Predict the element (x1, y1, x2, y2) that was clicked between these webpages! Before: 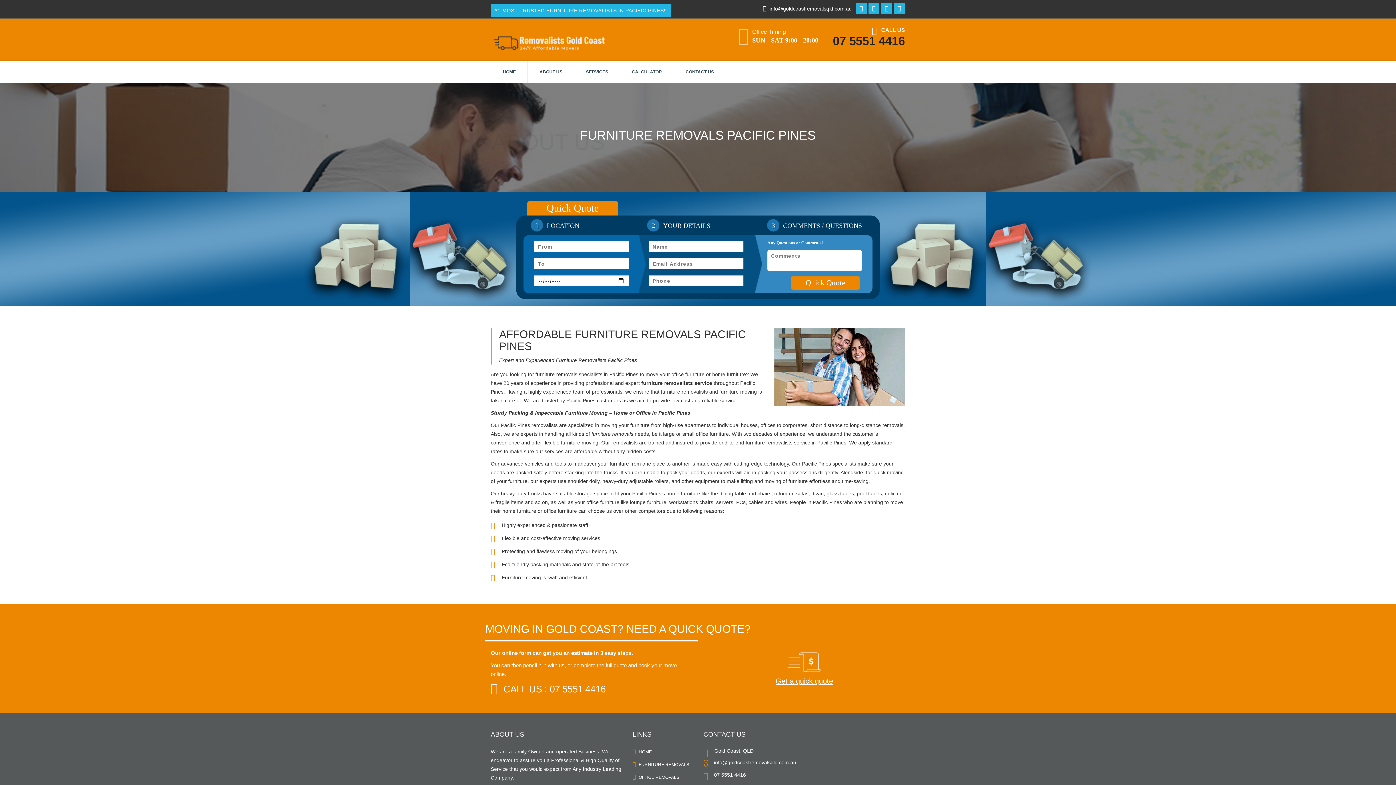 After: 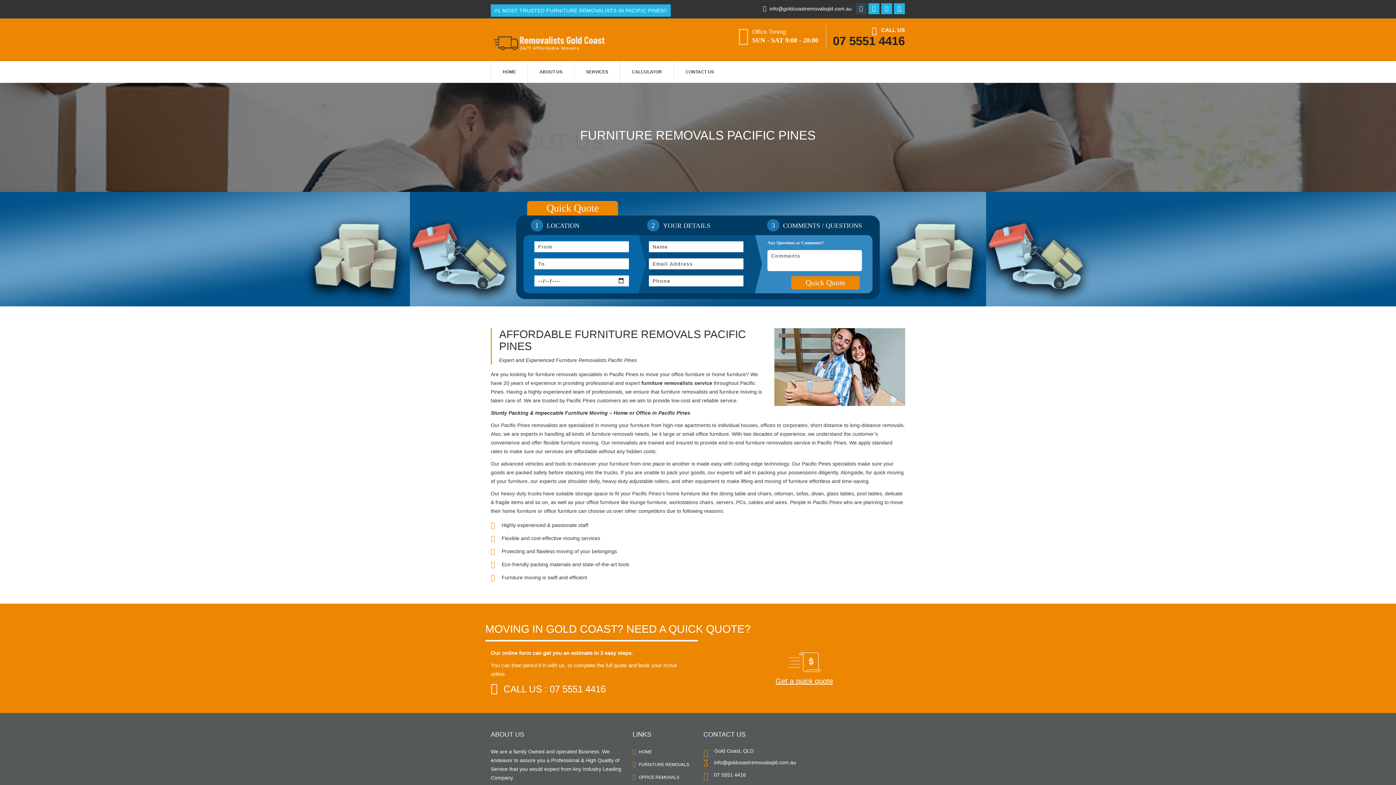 Action: bbox: (856, 5, 868, 11) label:  